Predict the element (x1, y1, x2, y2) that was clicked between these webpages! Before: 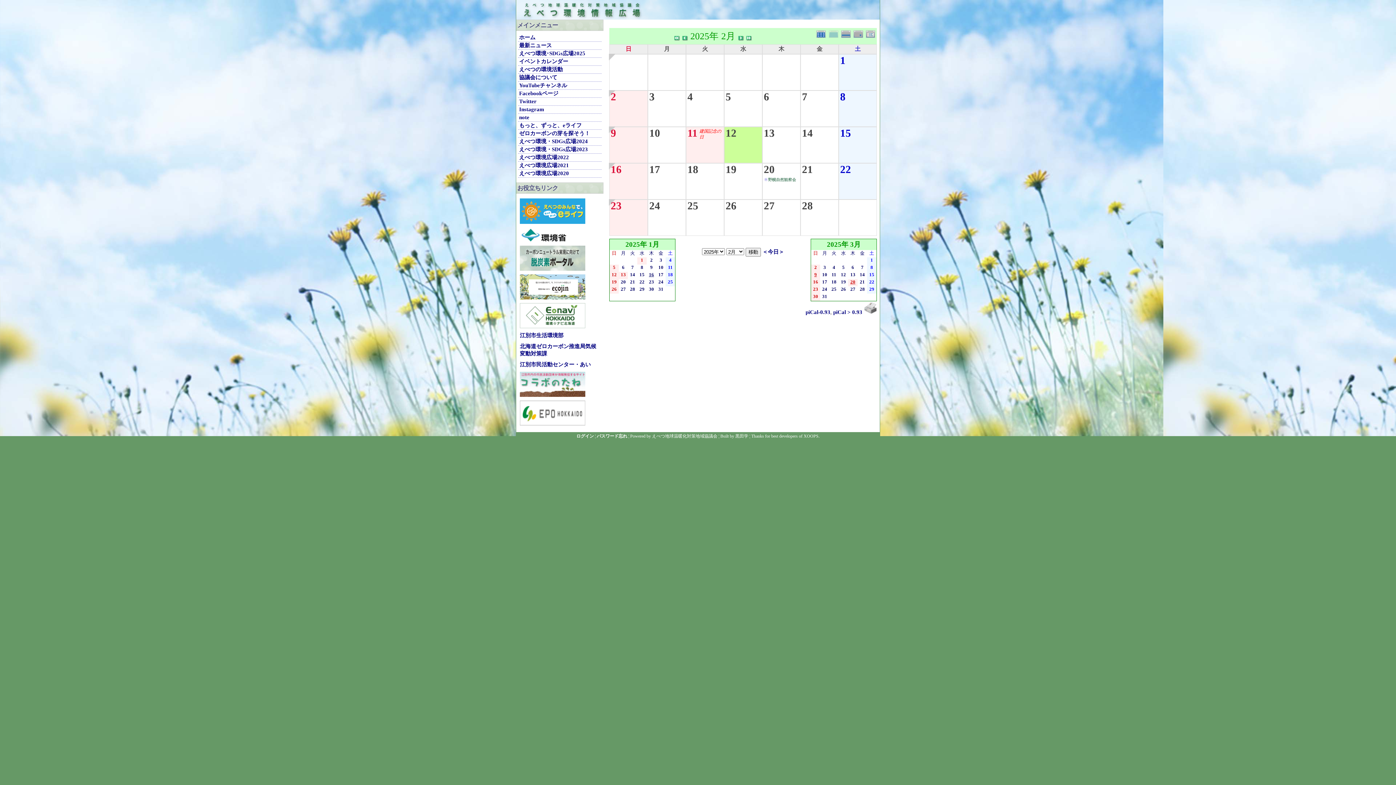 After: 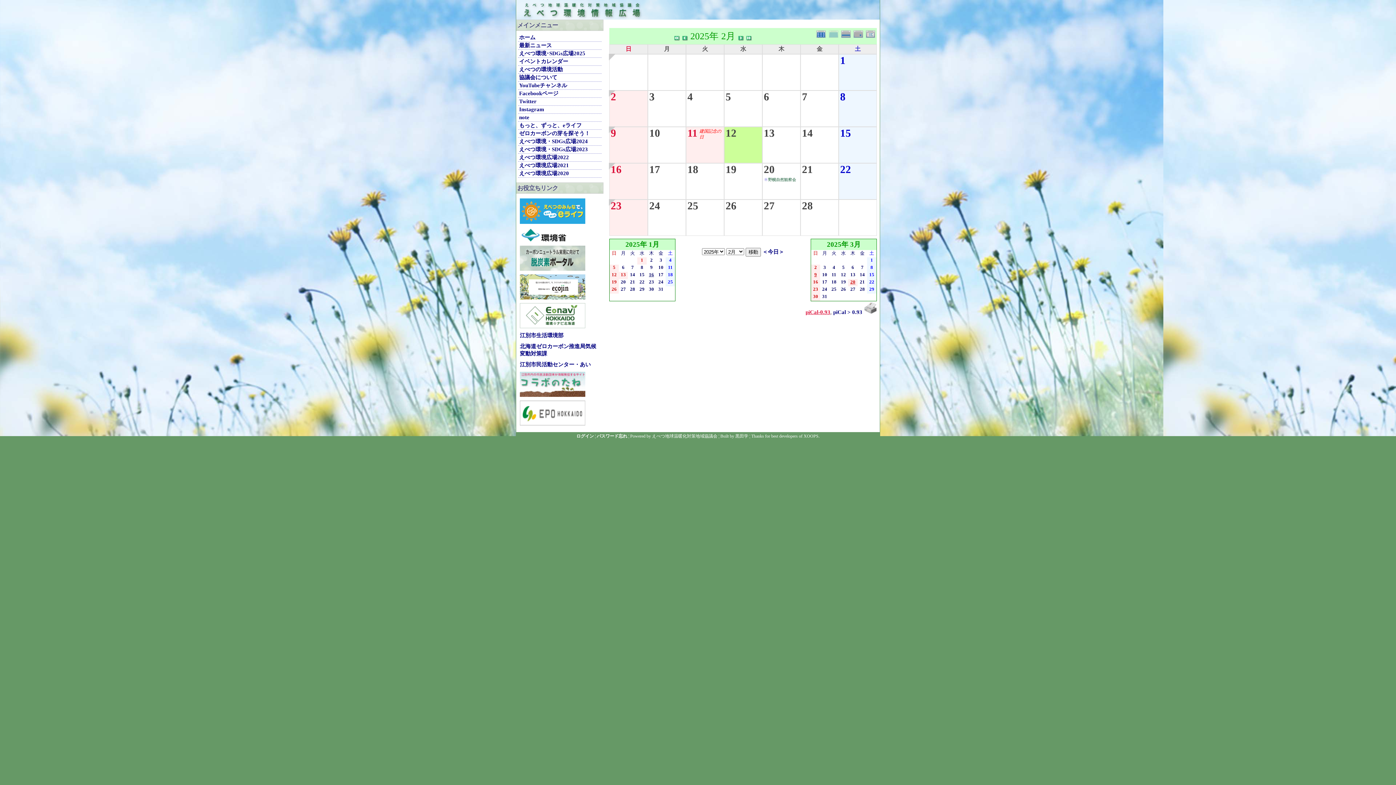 Action: bbox: (805, 309, 830, 315) label: piCal-0.93